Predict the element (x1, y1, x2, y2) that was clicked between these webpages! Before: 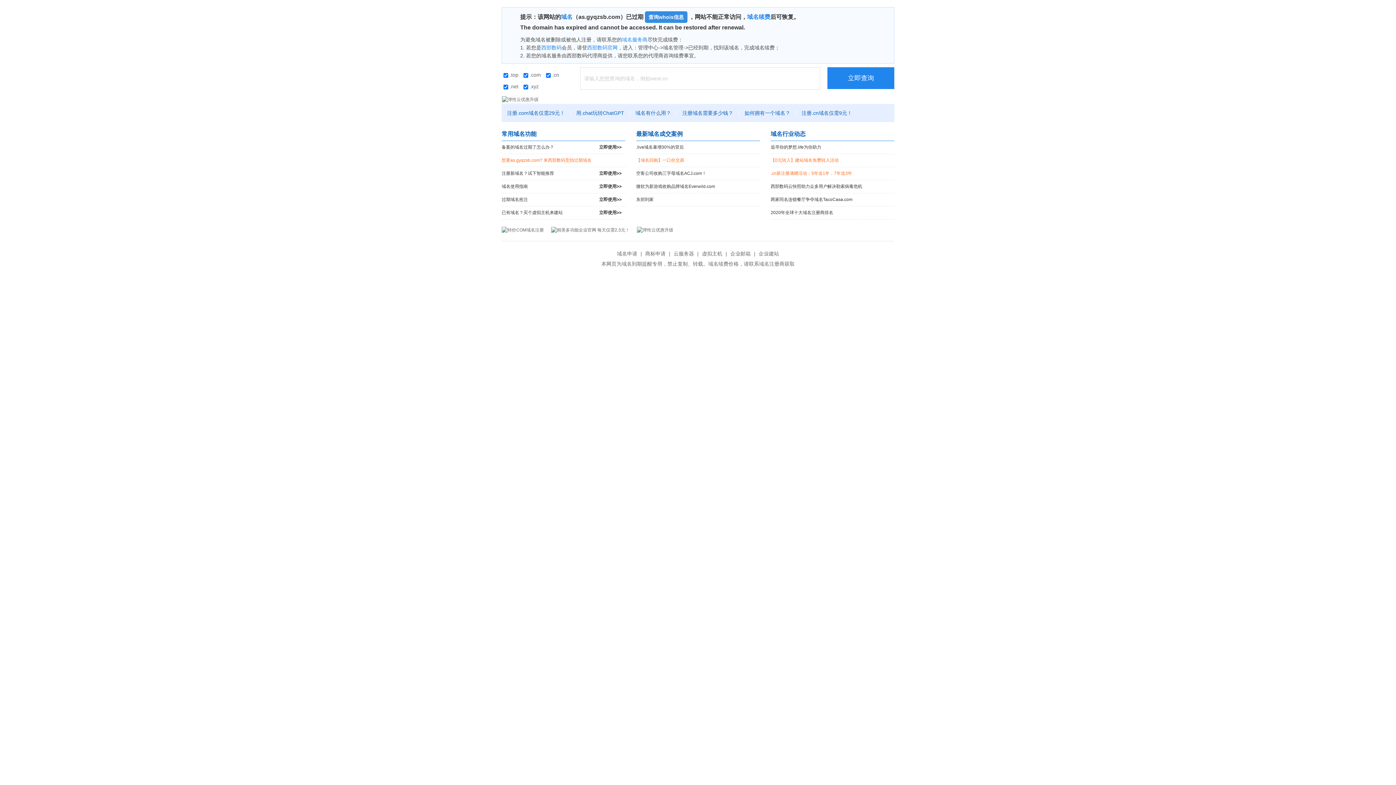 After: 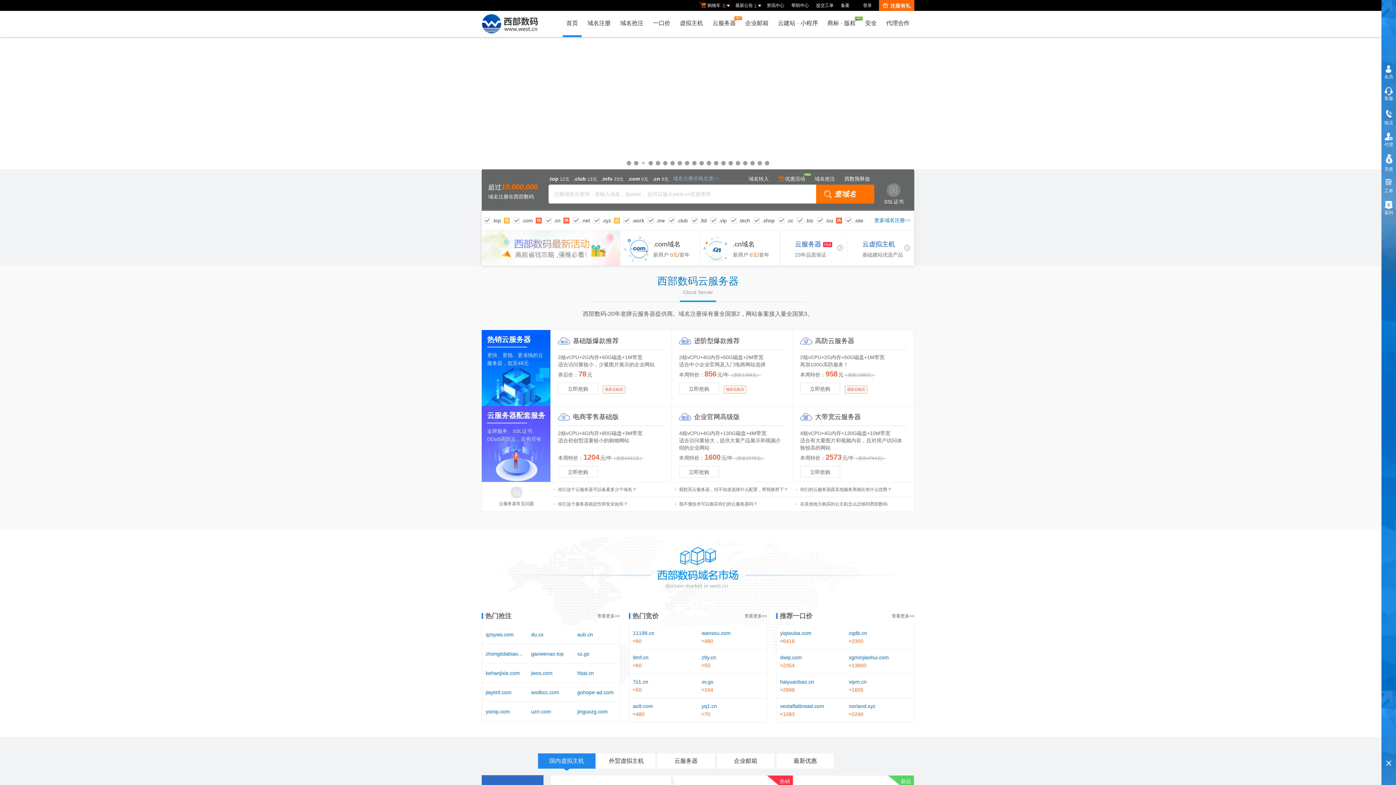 Action: bbox: (747, 13, 770, 20) label: 域名续费